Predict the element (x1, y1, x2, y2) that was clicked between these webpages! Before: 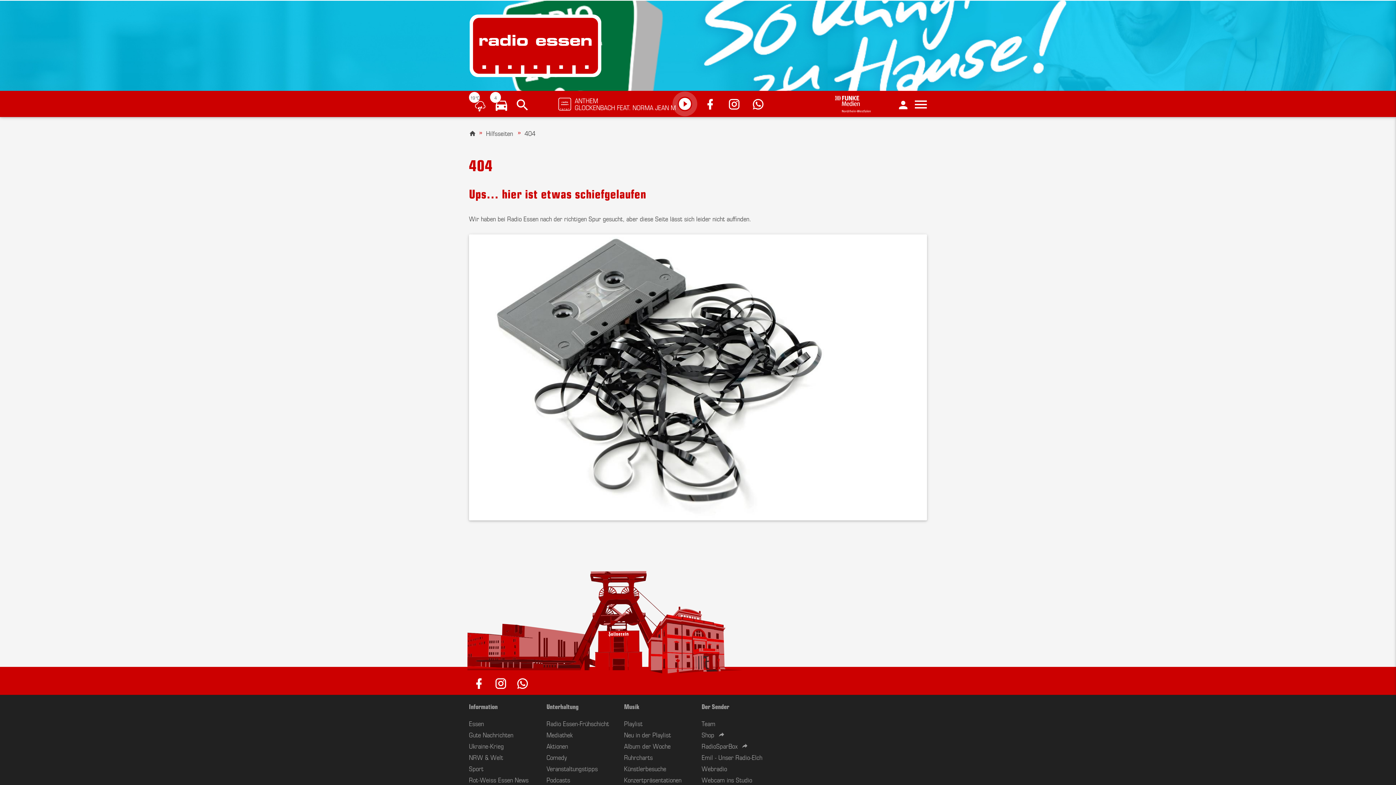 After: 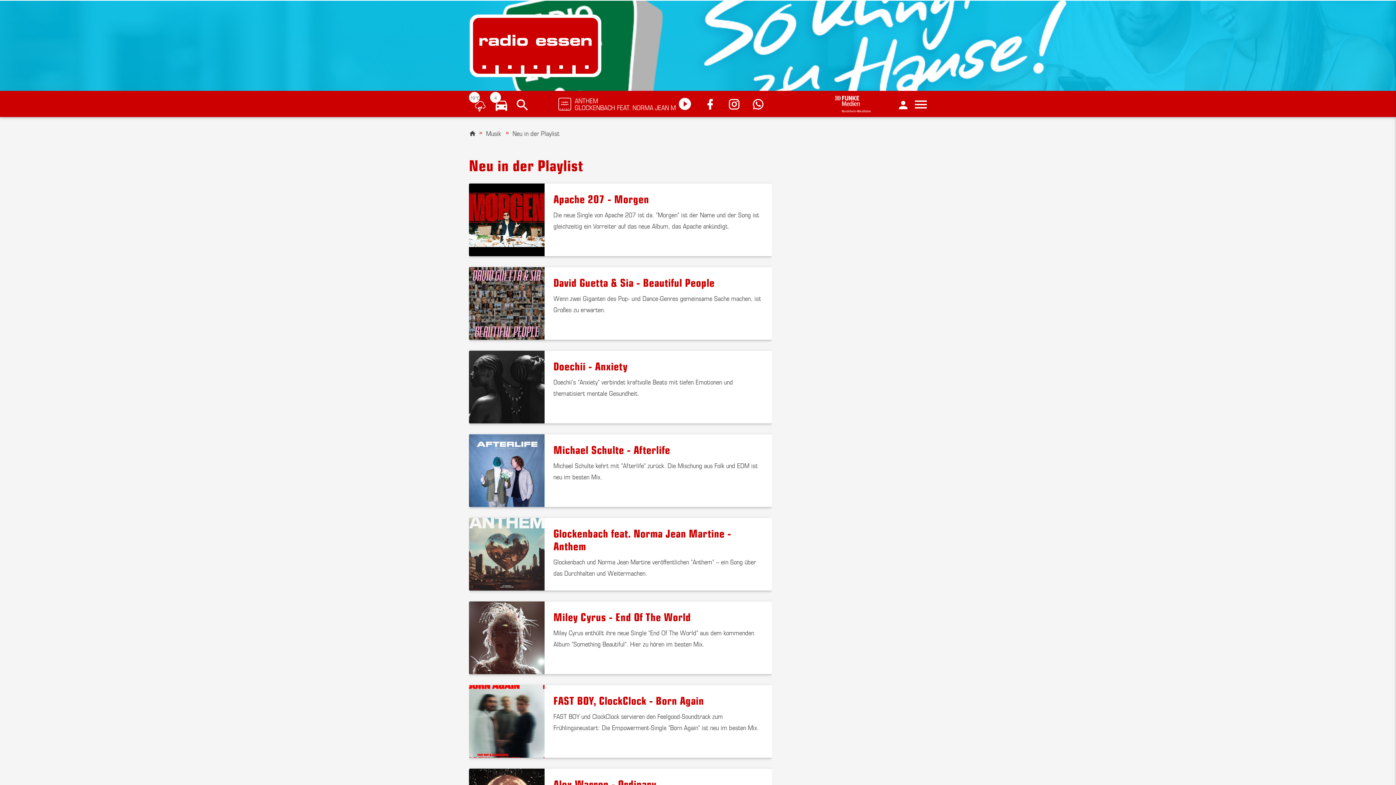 Action: label: Neu in der Playlist bbox: (624, 730, 671, 739)